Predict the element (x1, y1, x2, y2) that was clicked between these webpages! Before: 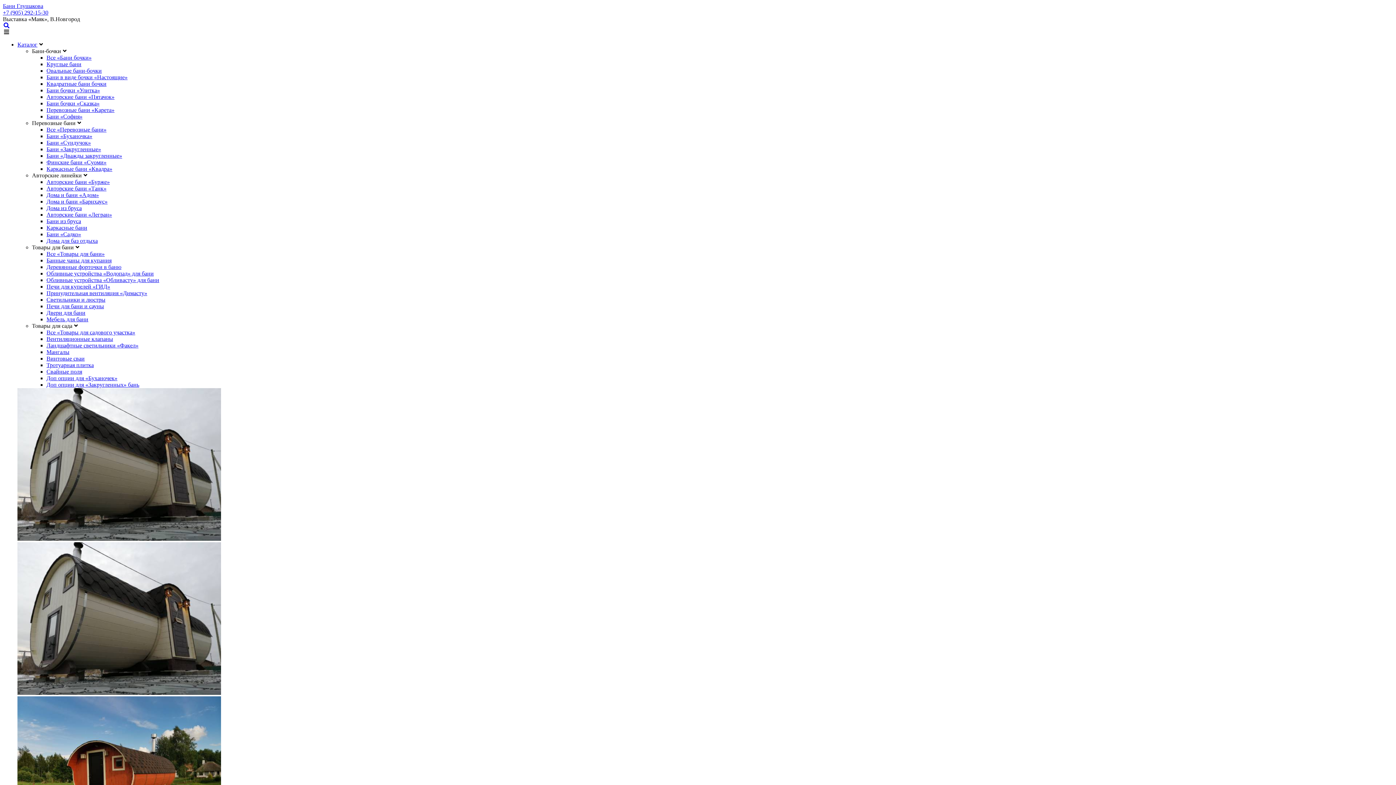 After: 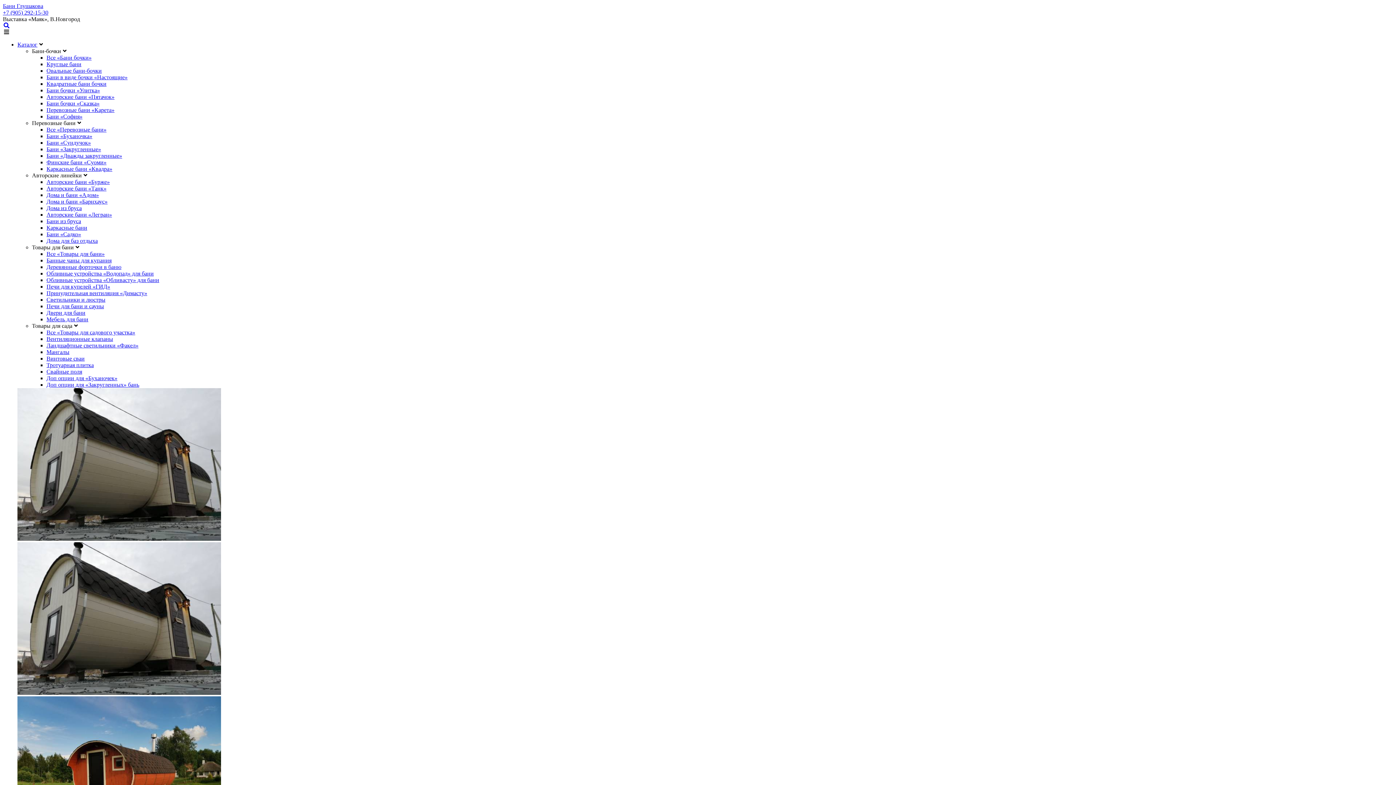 Action: label: Авторские бани «Пятачок» bbox: (46, 93, 114, 100)